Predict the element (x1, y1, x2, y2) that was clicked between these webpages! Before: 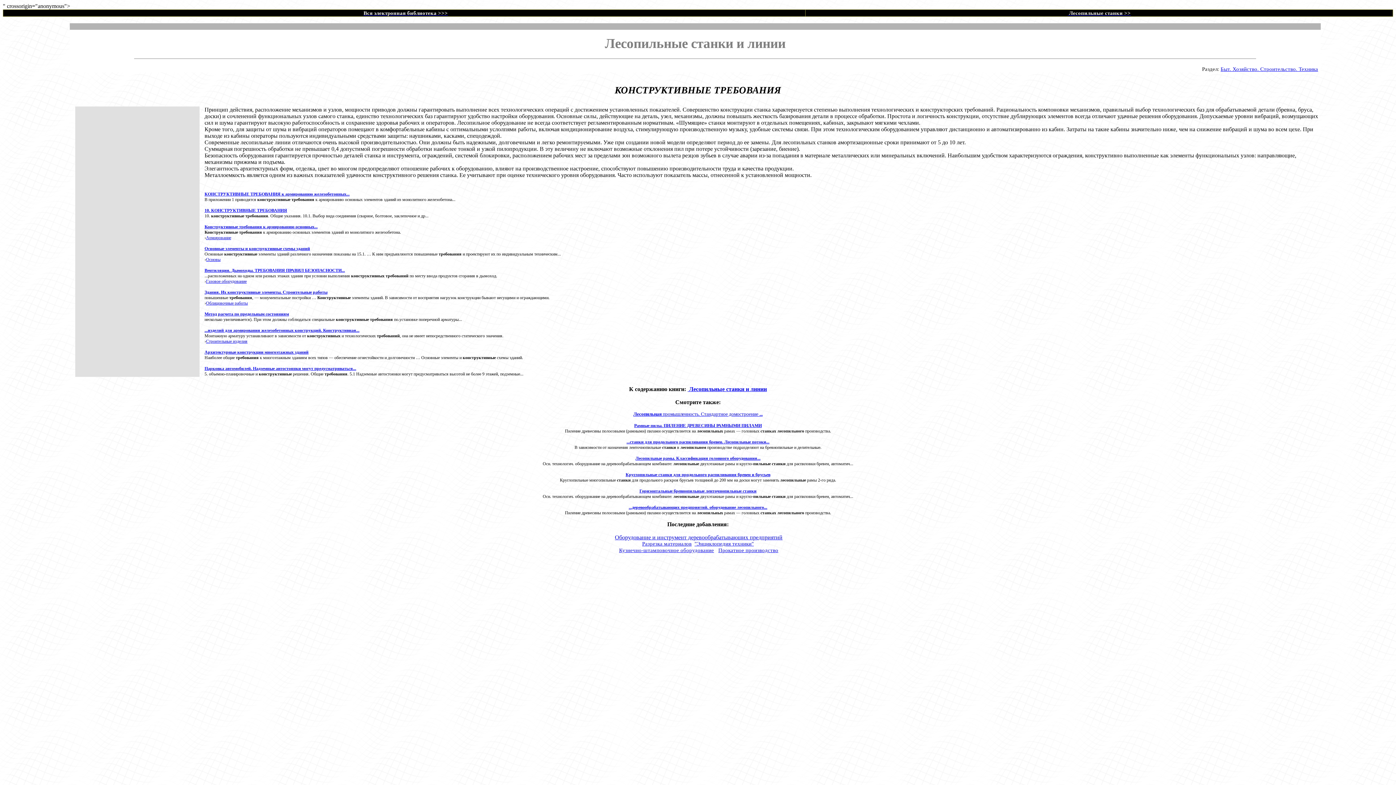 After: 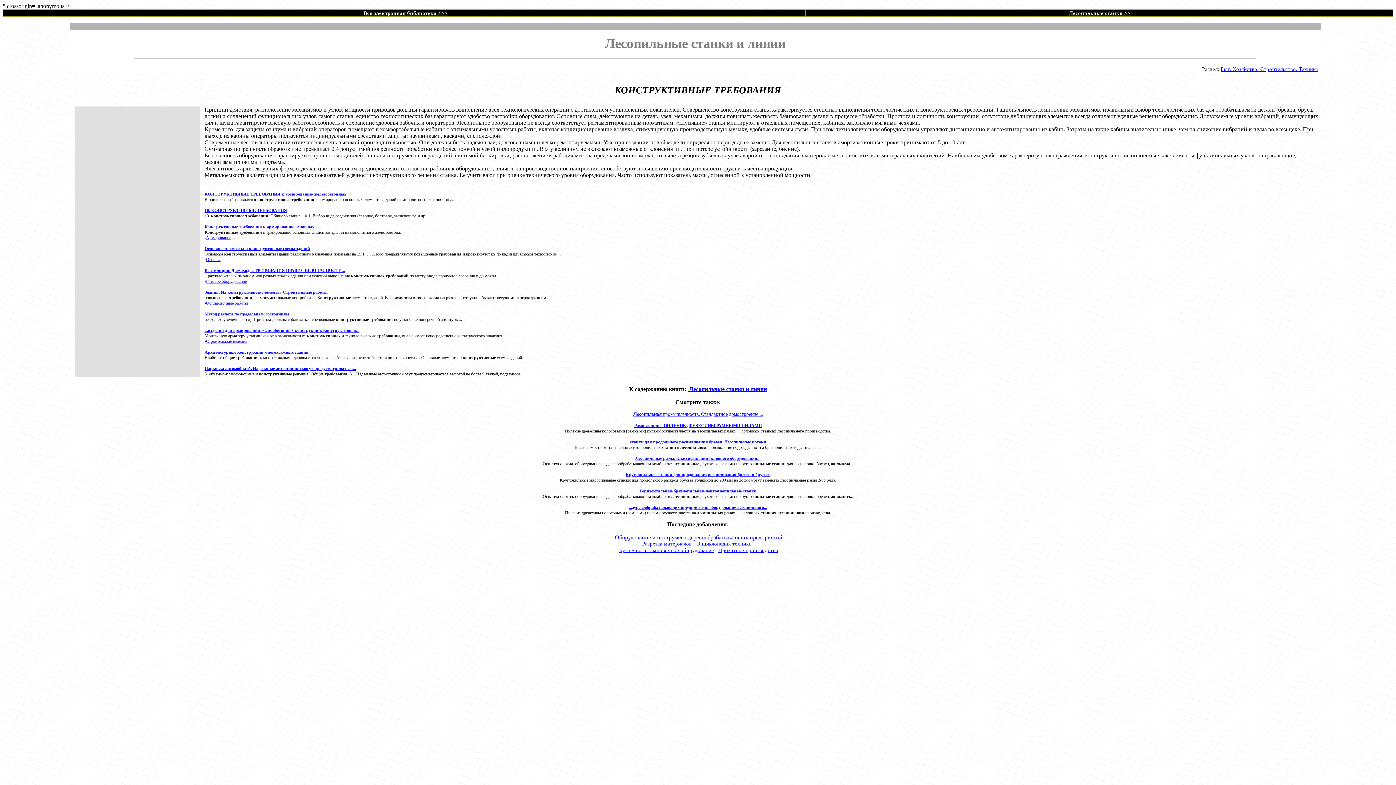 Action: label: Лесопильные рамы. Классификация головного оборудования... bbox: (635, 456, 760, 461)